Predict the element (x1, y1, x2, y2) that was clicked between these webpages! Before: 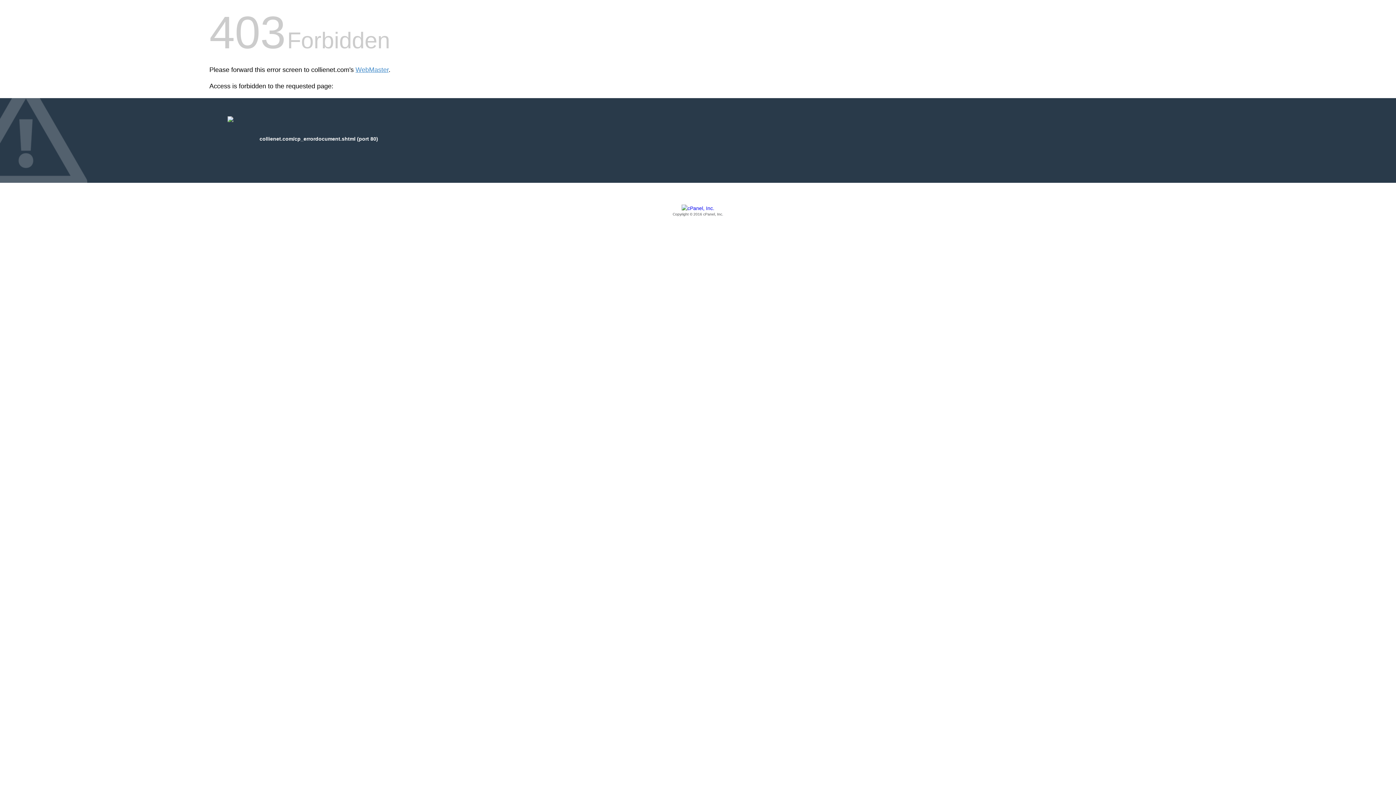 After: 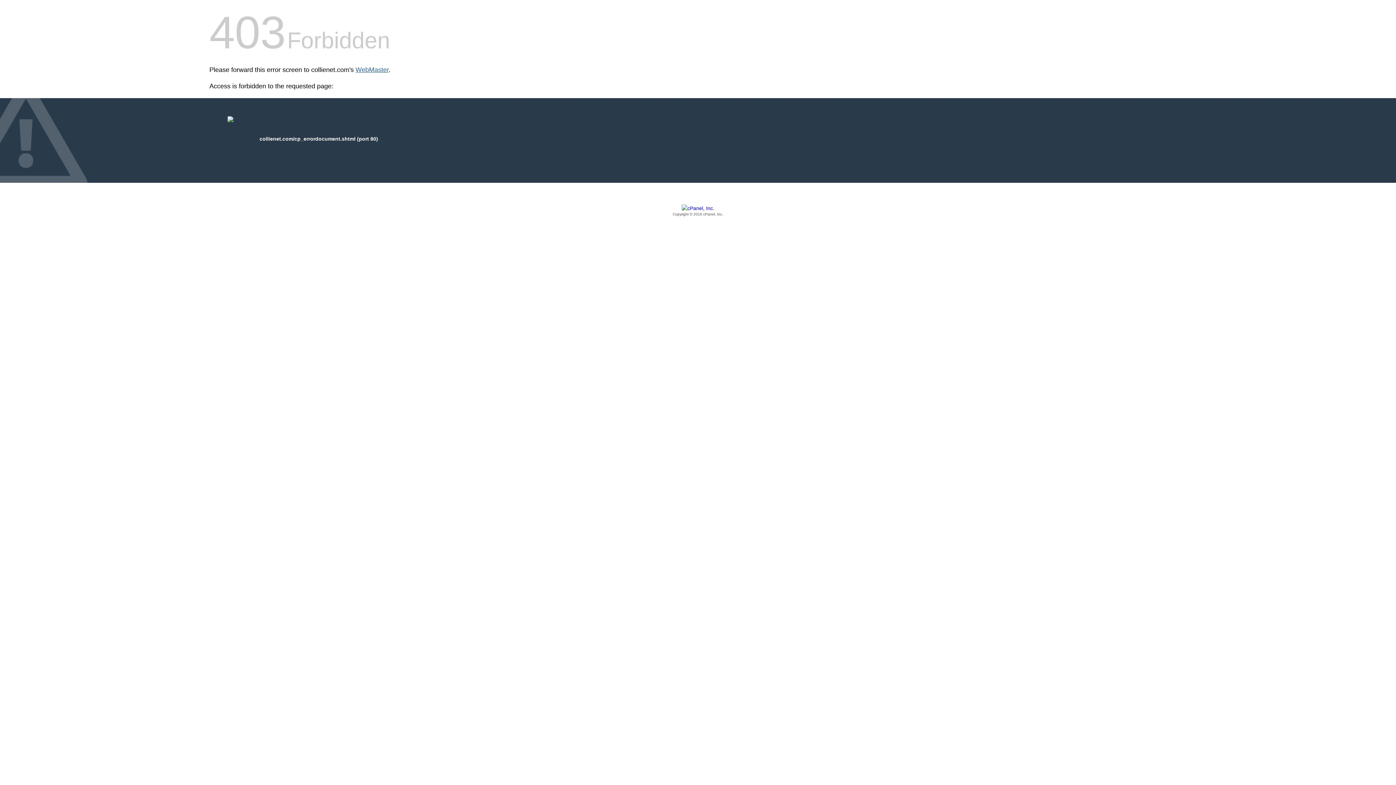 Action: bbox: (355, 66, 388, 73) label: WebMaster